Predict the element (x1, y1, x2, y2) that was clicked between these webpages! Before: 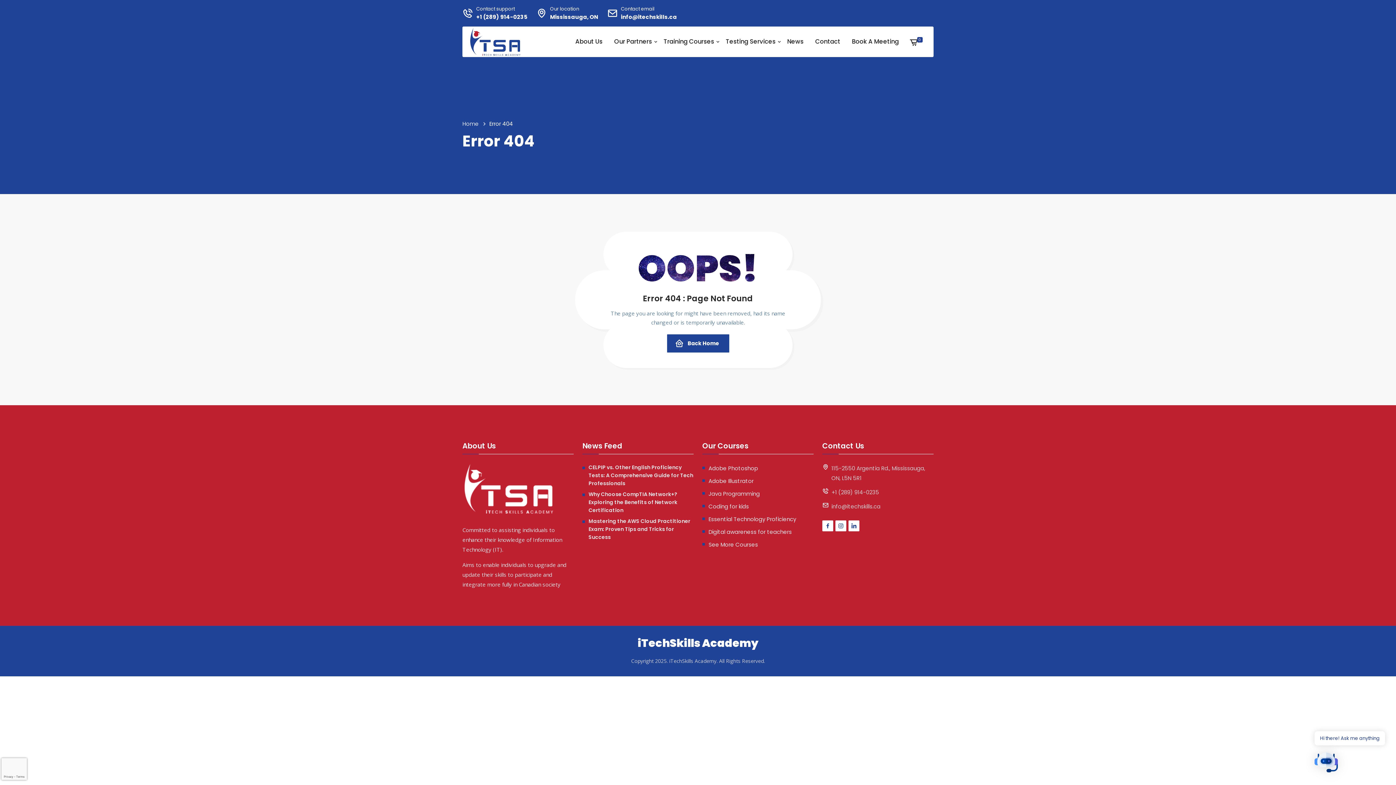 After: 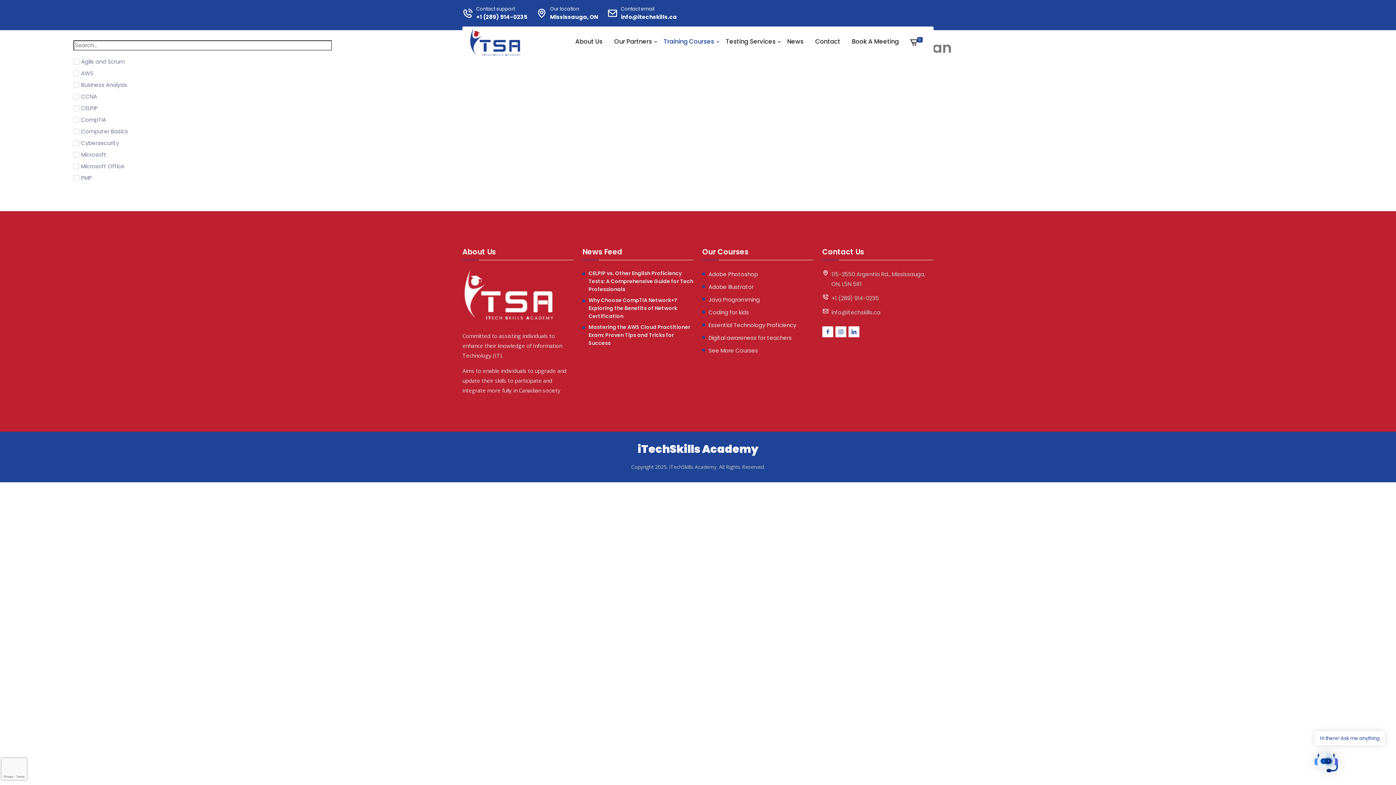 Action: bbox: (663, 26, 716, 57) label: Training Courses